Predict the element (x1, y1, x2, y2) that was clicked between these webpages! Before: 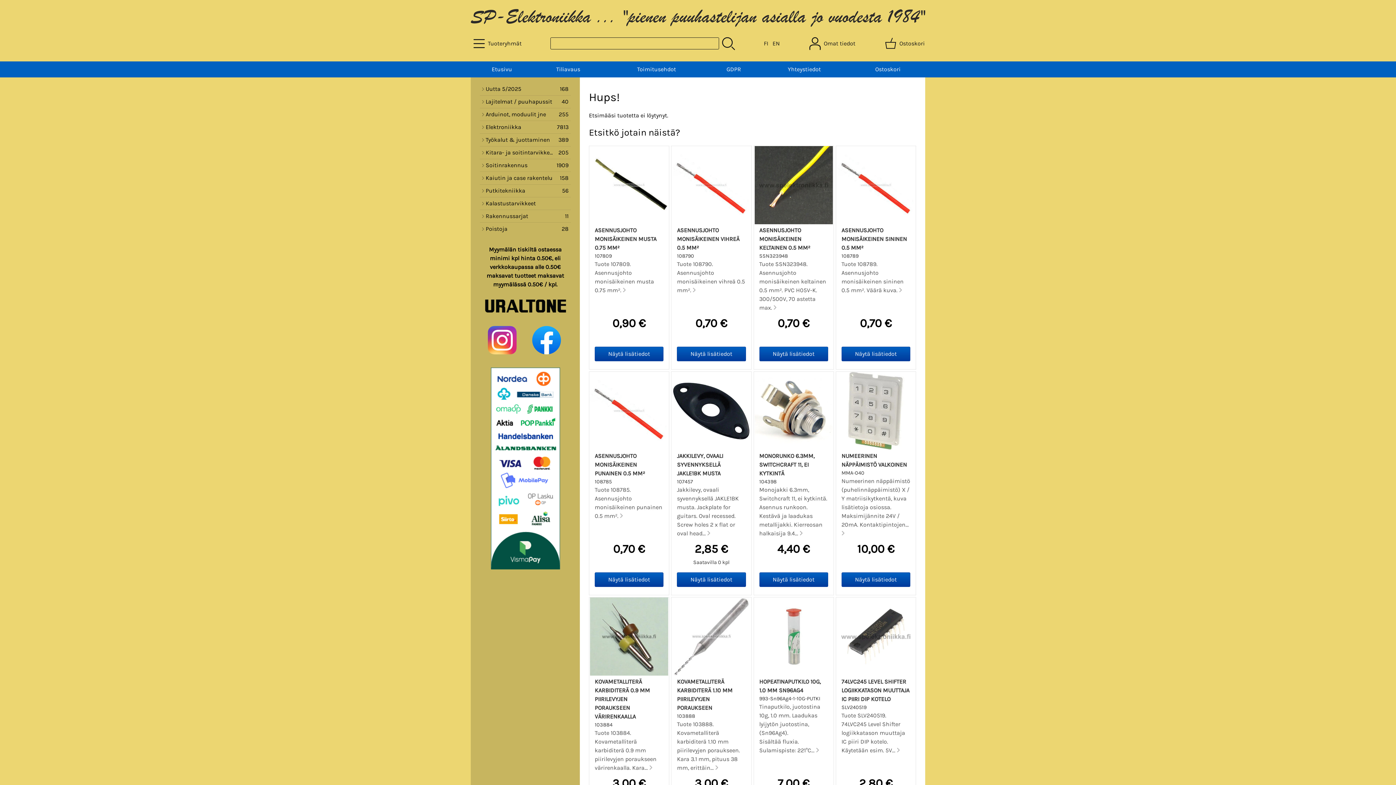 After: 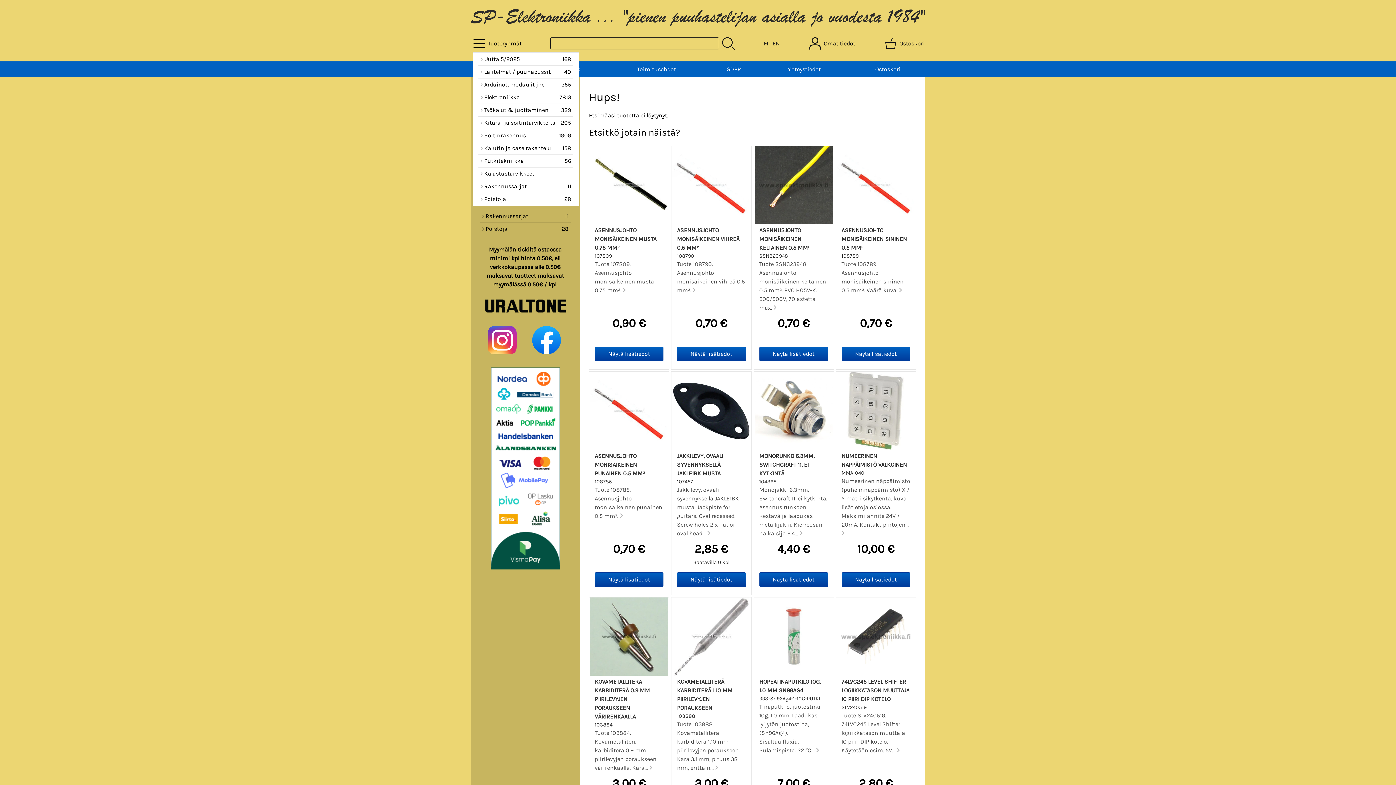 Action: bbox: (472, 34, 524, 52) label: Tuoteryhmät